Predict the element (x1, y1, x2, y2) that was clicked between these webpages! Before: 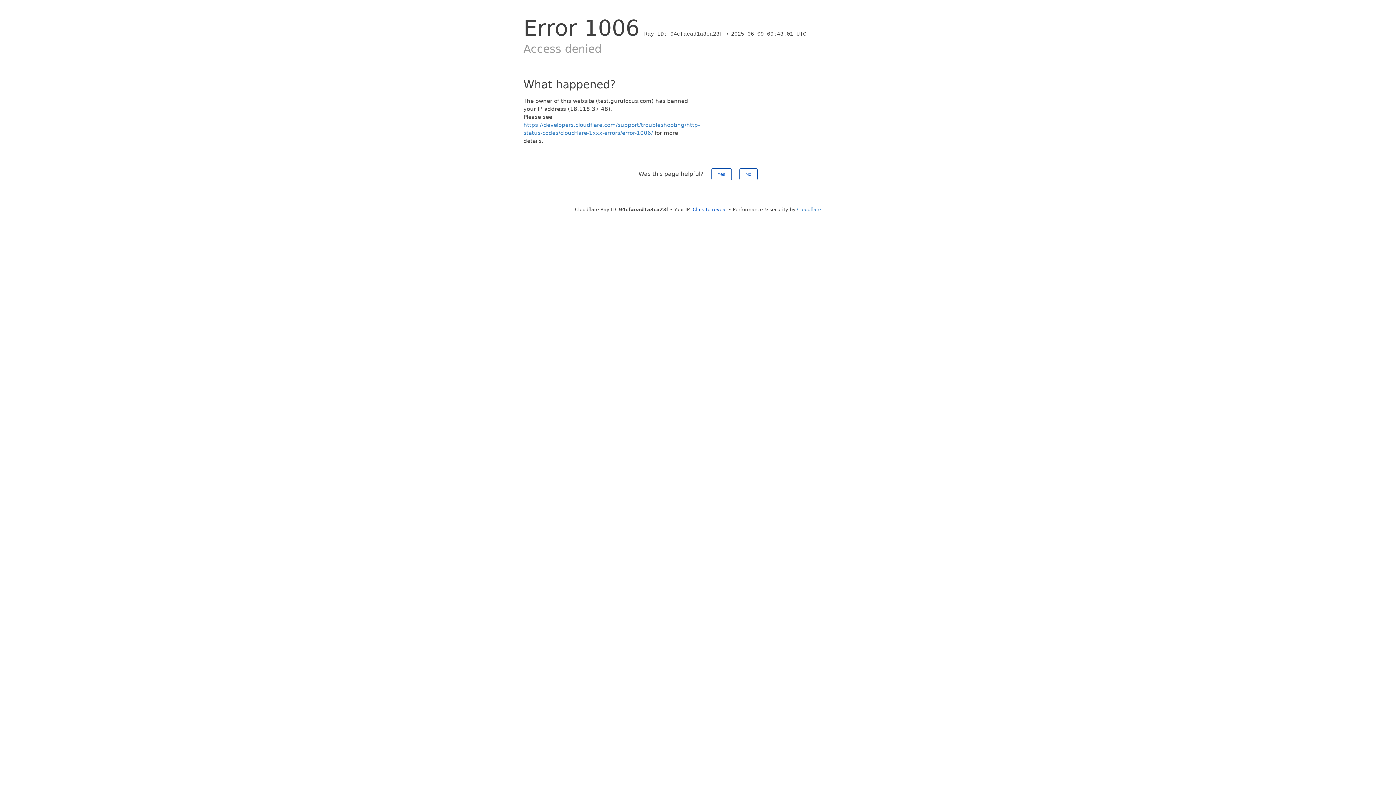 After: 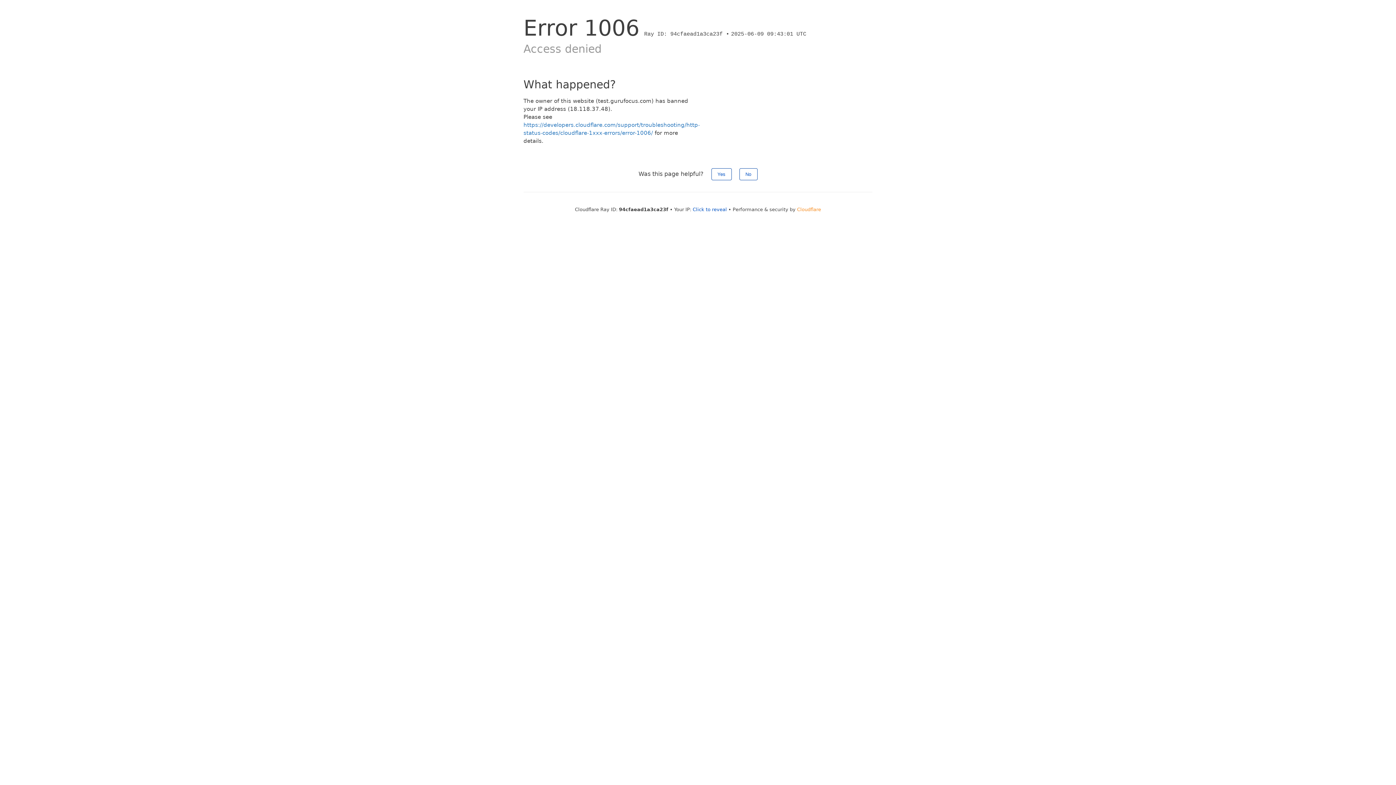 Action: label: Cloudflare bbox: (797, 206, 821, 212)